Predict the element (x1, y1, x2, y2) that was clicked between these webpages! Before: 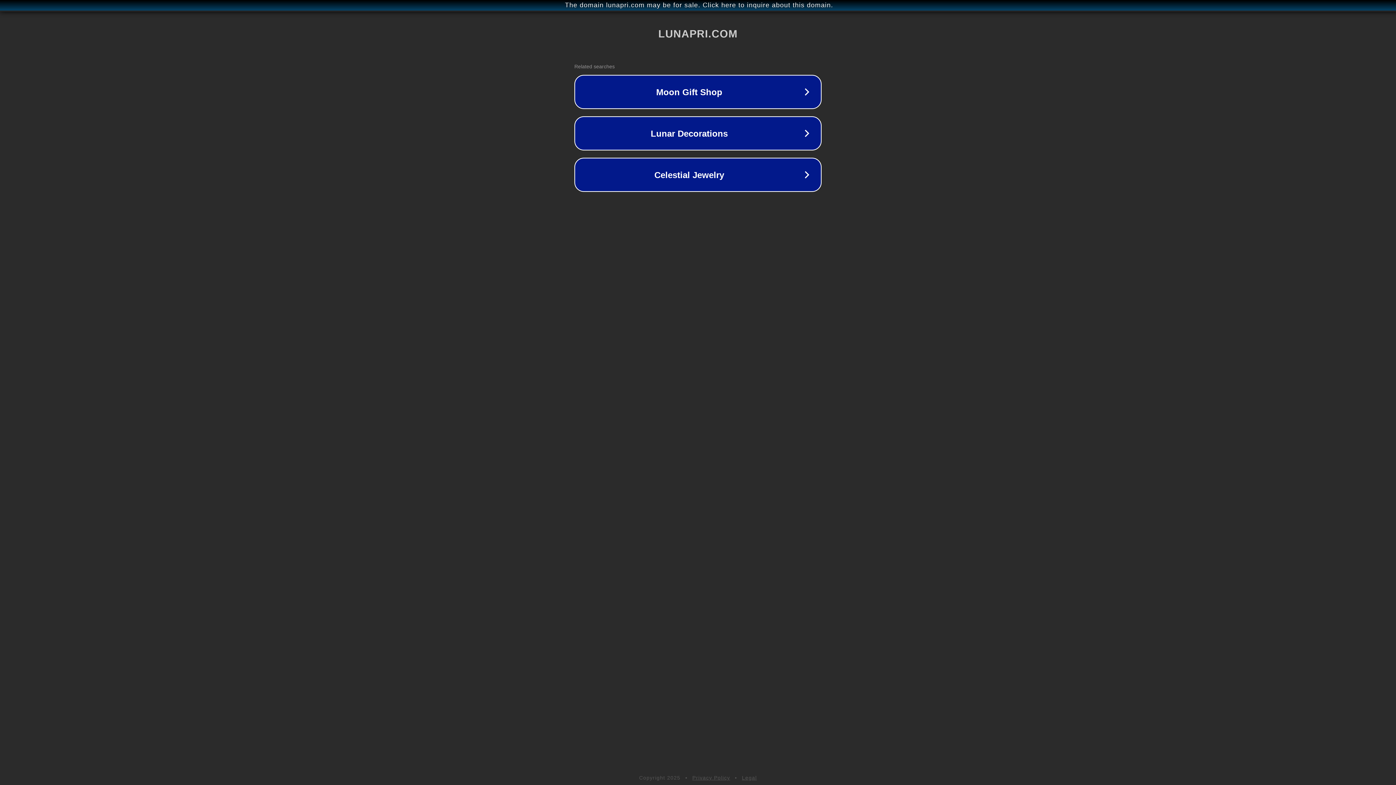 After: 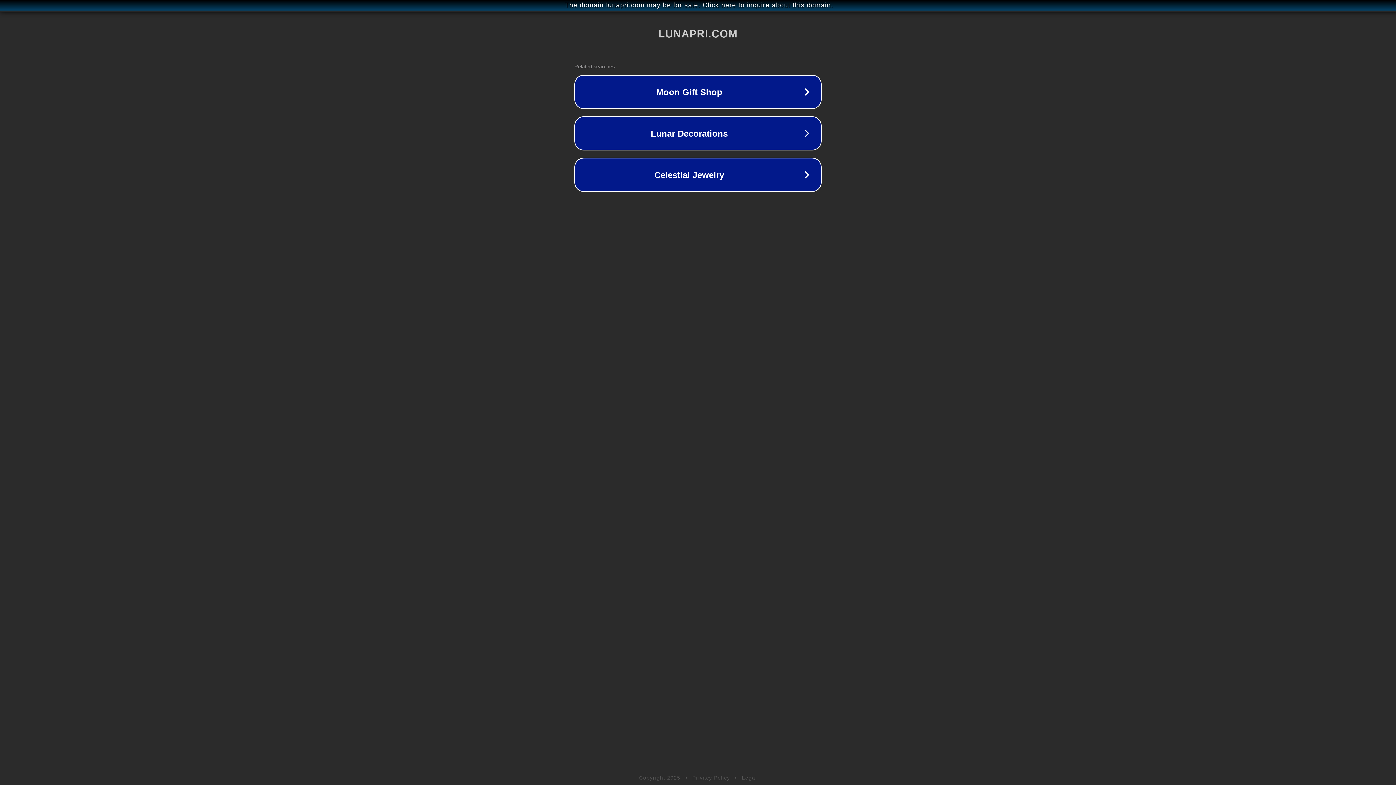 Action: bbox: (742, 775, 757, 781) label: Legal